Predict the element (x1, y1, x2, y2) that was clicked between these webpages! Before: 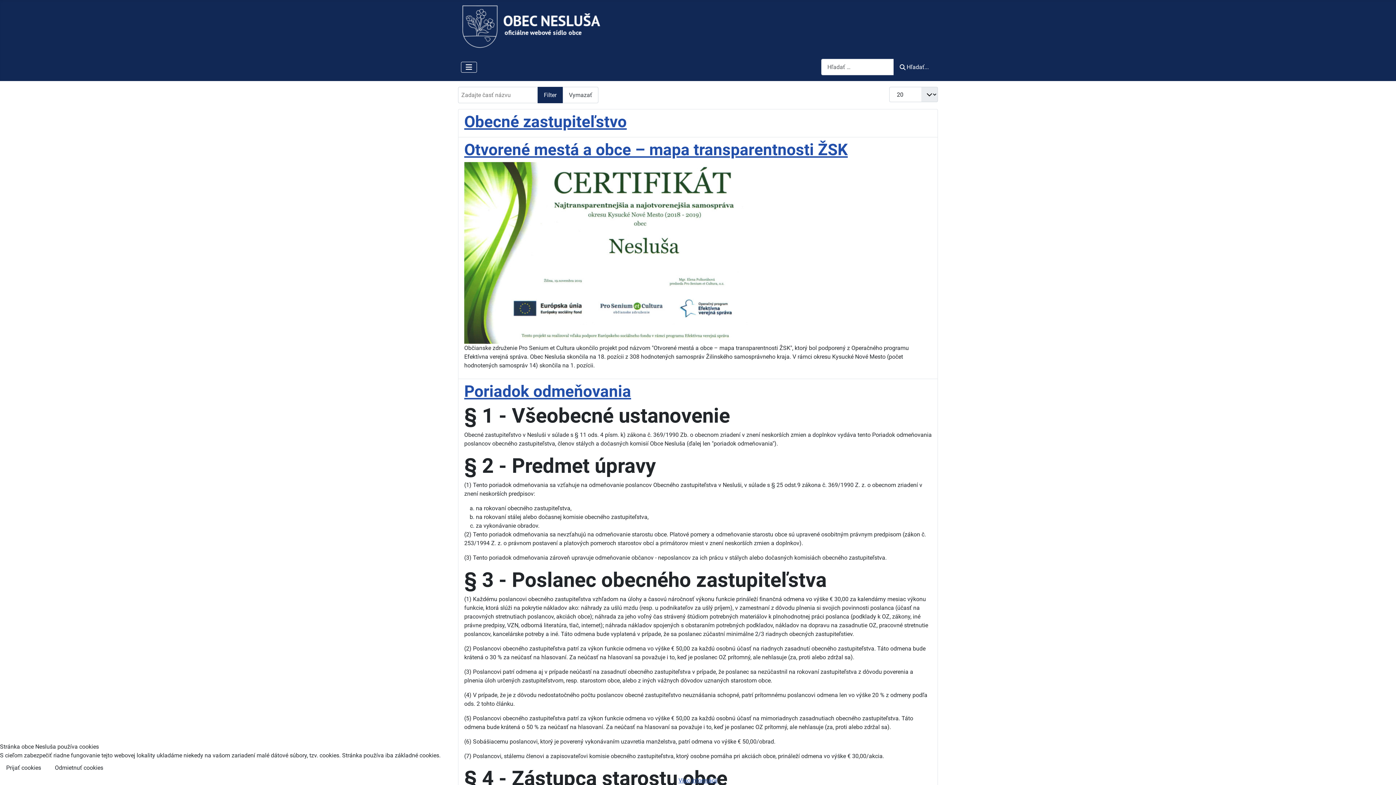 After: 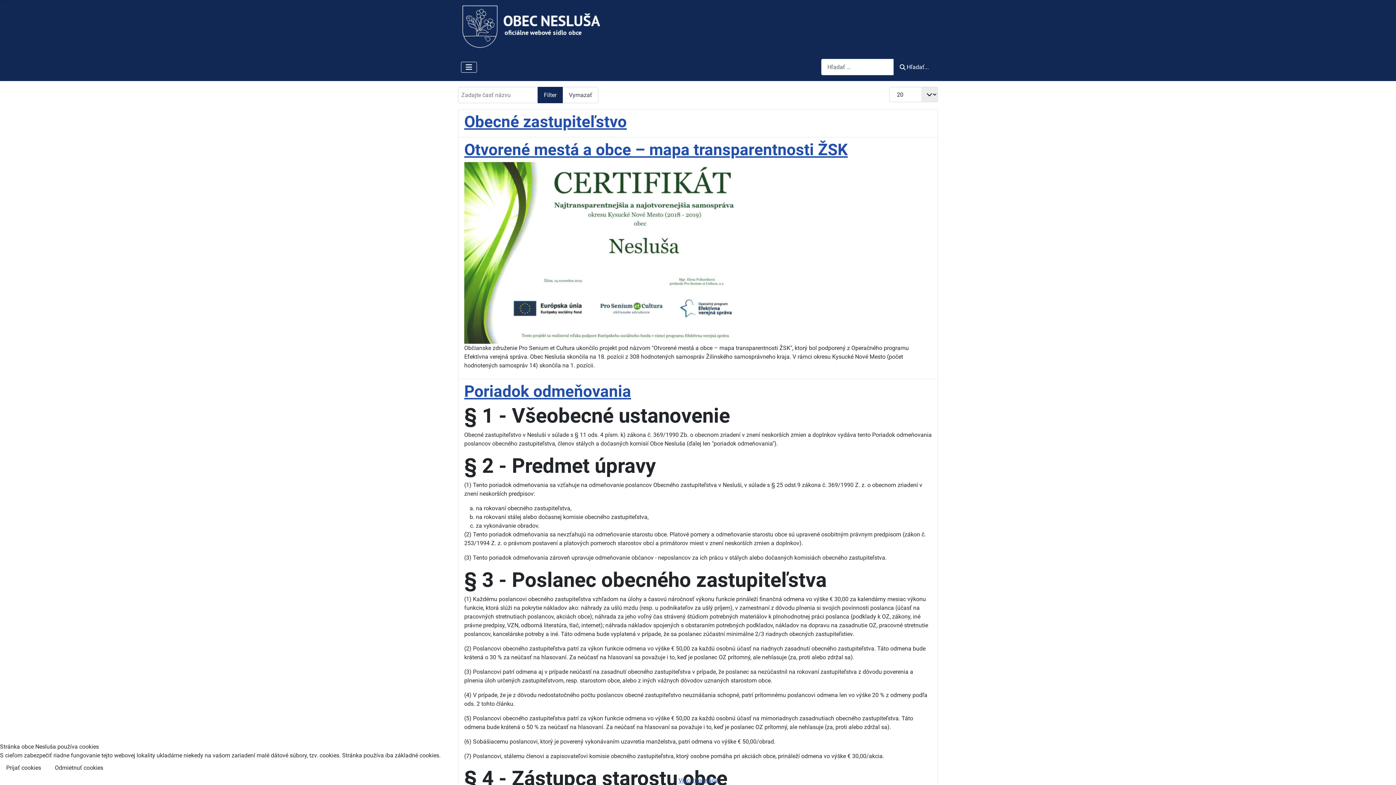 Action: bbox: (537, 86, 562, 103) label: Filter